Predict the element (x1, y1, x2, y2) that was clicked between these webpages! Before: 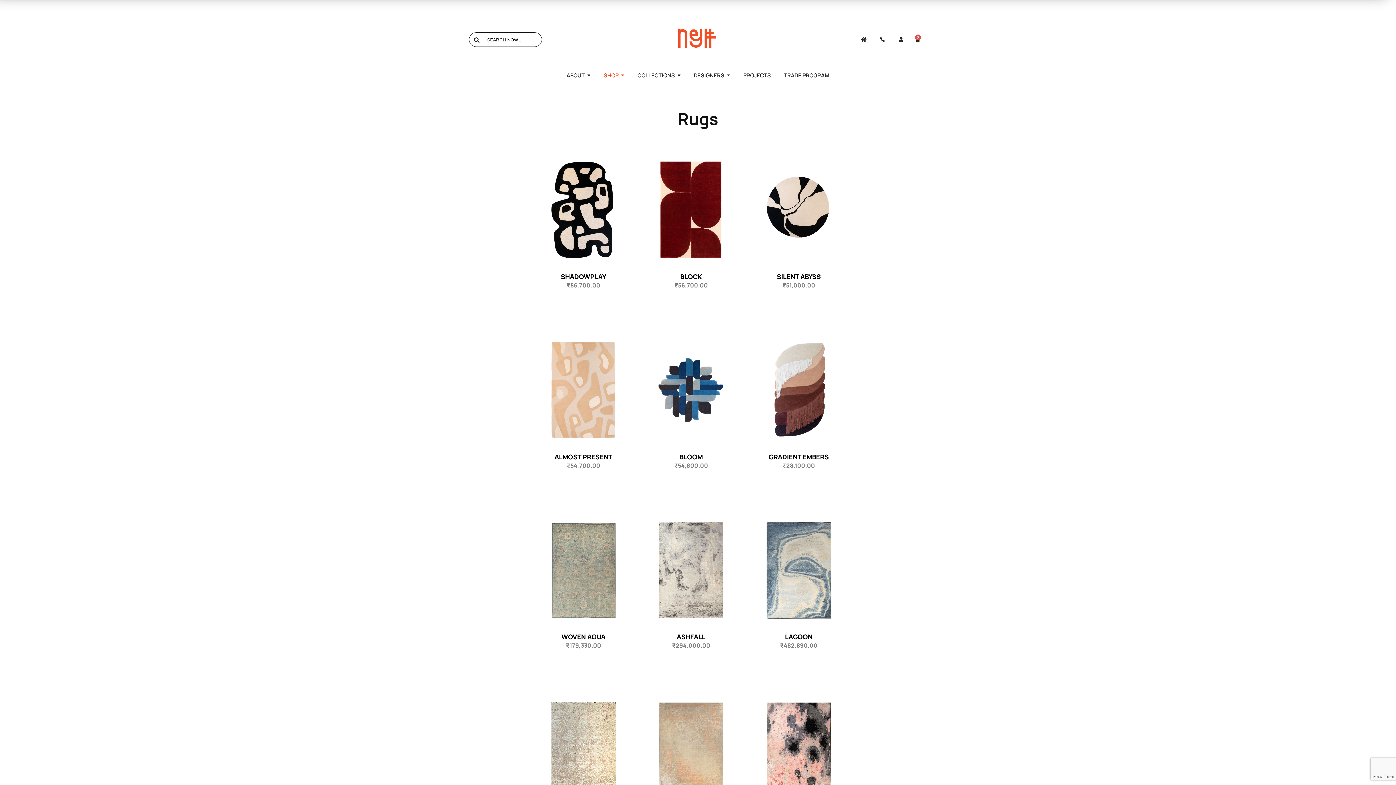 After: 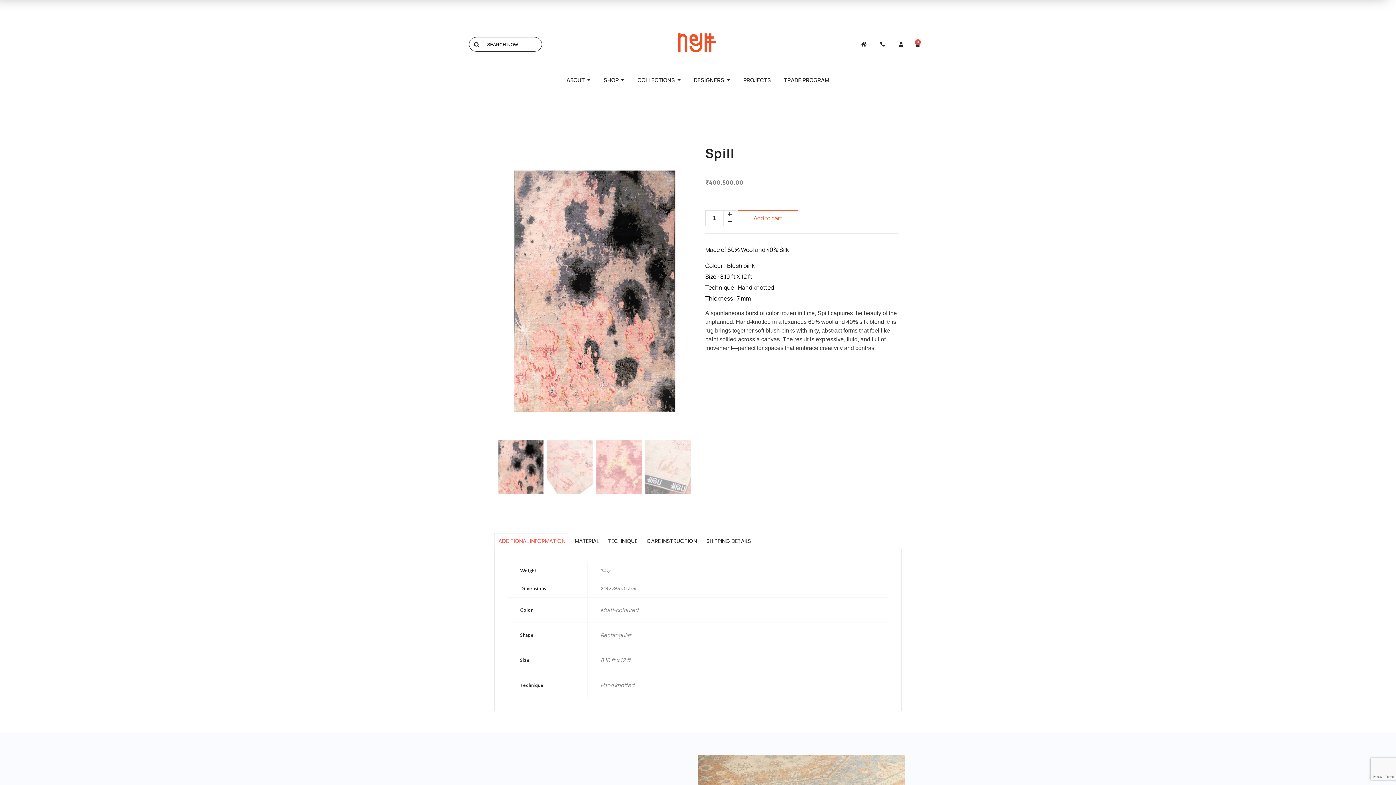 Action: label: SPILL
₹400,500.00 bbox: (749, 682, 848, 845)